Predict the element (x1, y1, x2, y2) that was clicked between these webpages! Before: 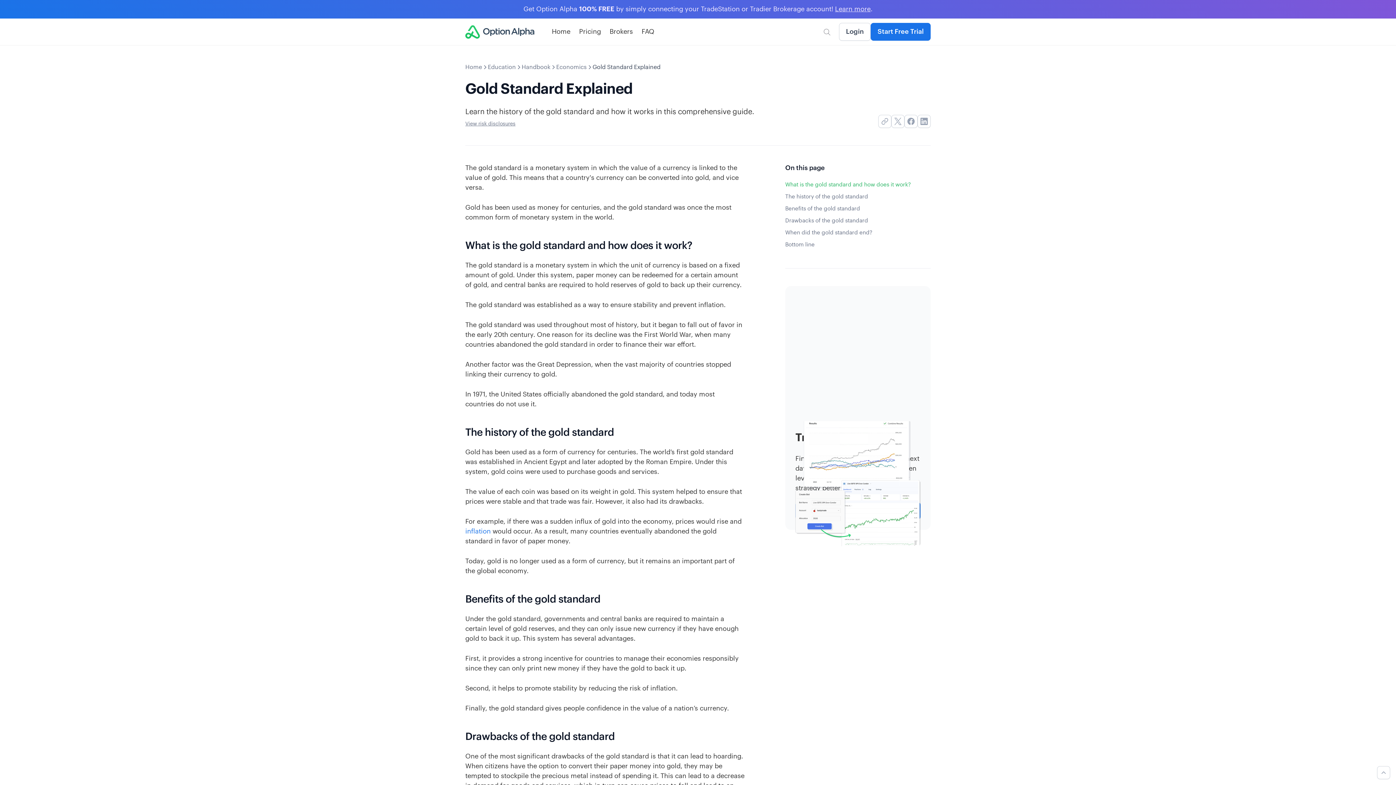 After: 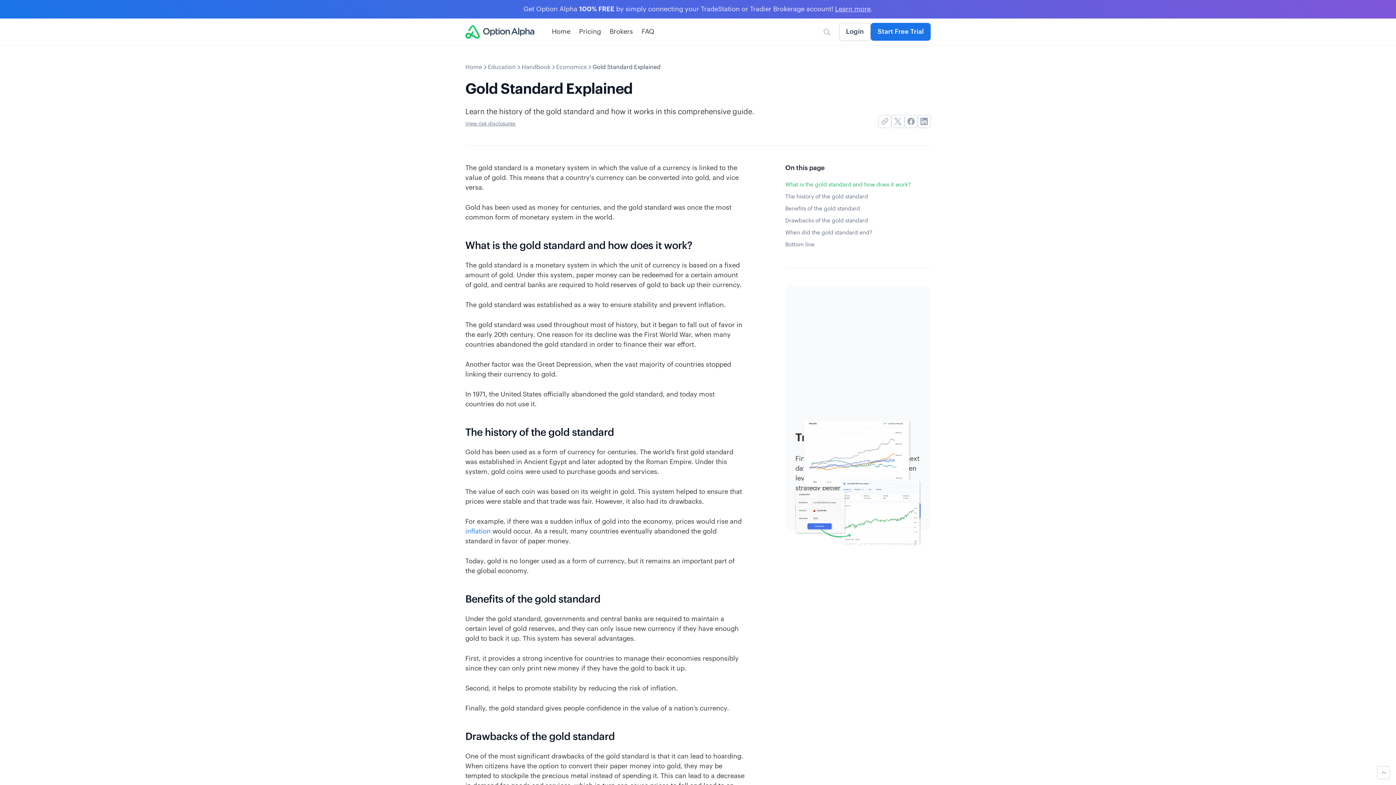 Action: bbox: (465, 528, 490, 534) label: inflation